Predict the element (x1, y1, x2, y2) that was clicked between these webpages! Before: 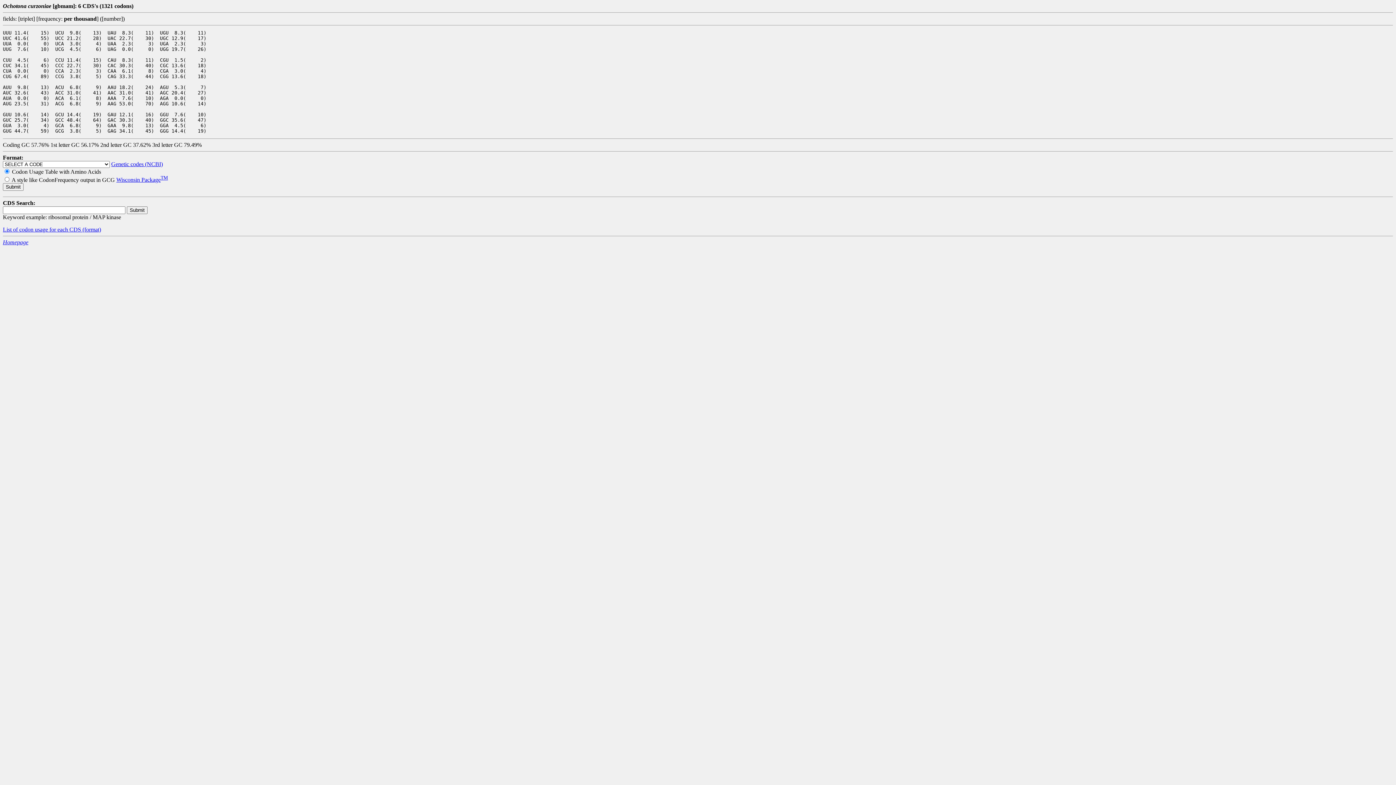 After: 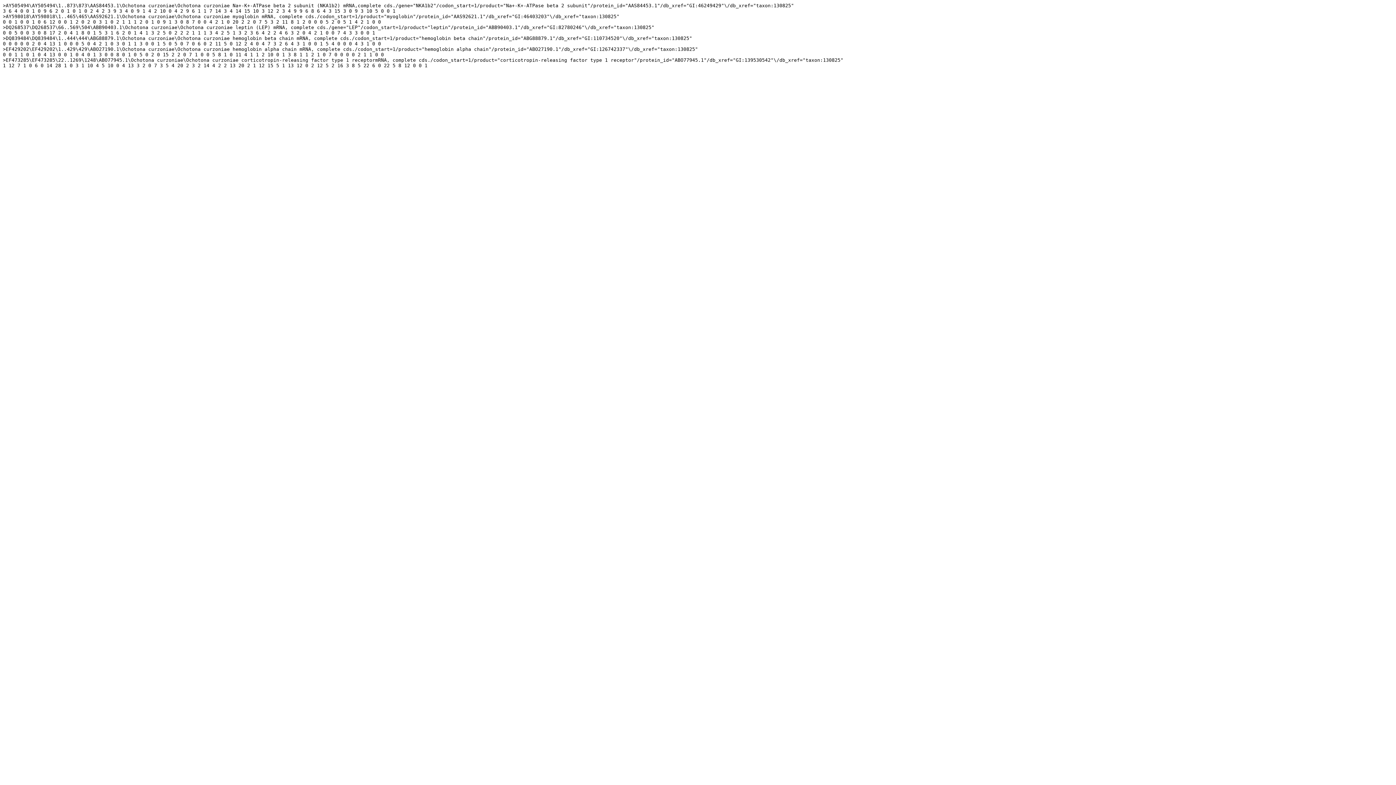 Action: bbox: (2, 226, 82, 232) label: List of codon usage for each CDS 